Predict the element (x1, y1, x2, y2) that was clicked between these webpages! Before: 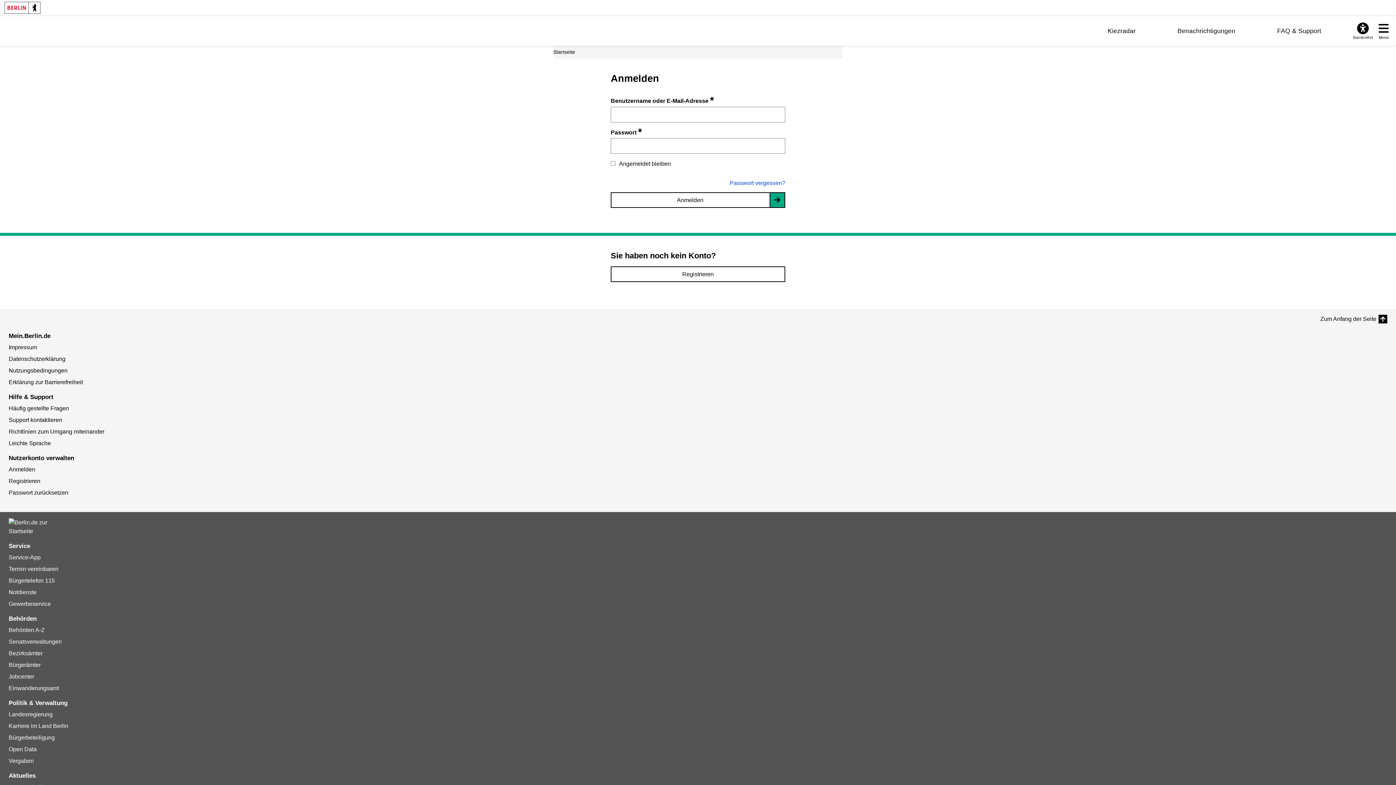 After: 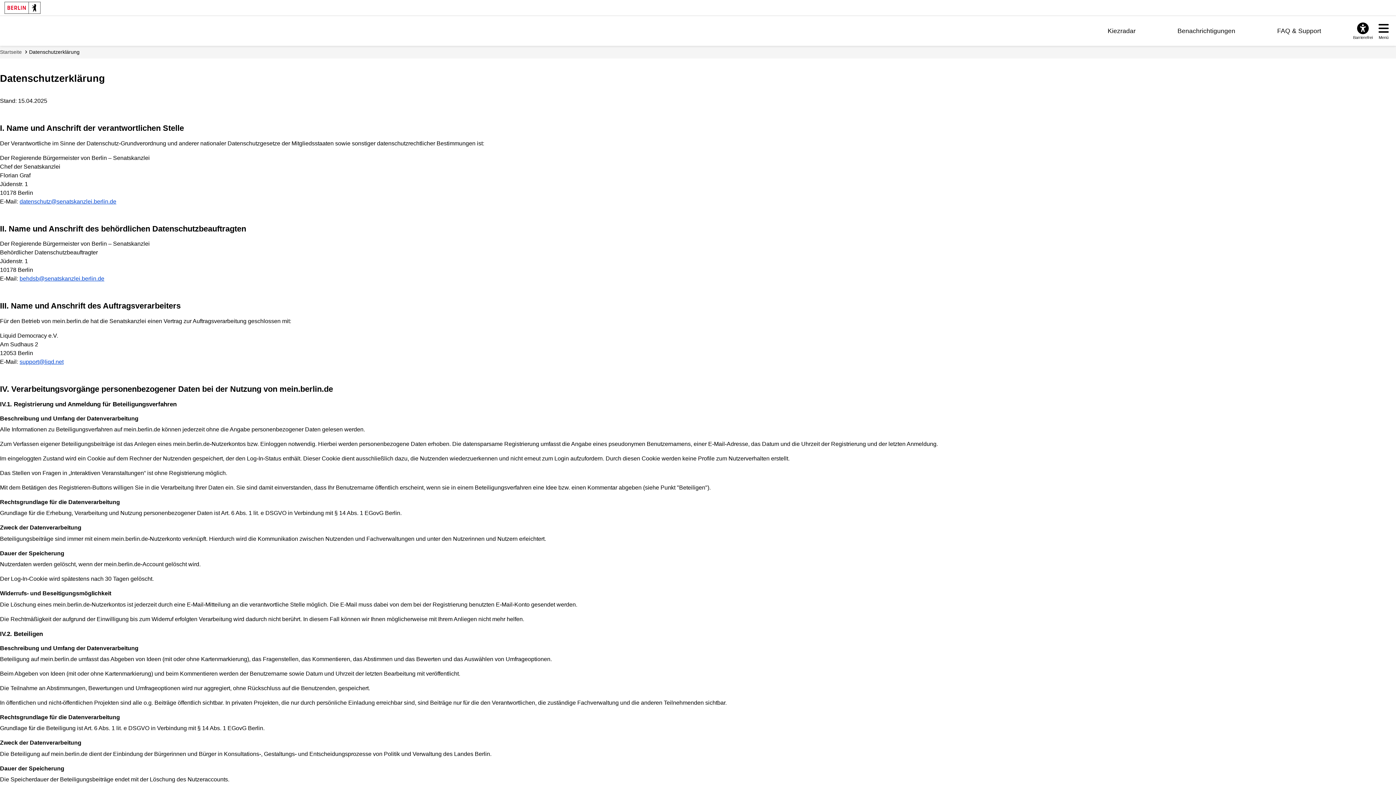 Action: bbox: (8, 355, 65, 362) label: Datenschutzerklärung